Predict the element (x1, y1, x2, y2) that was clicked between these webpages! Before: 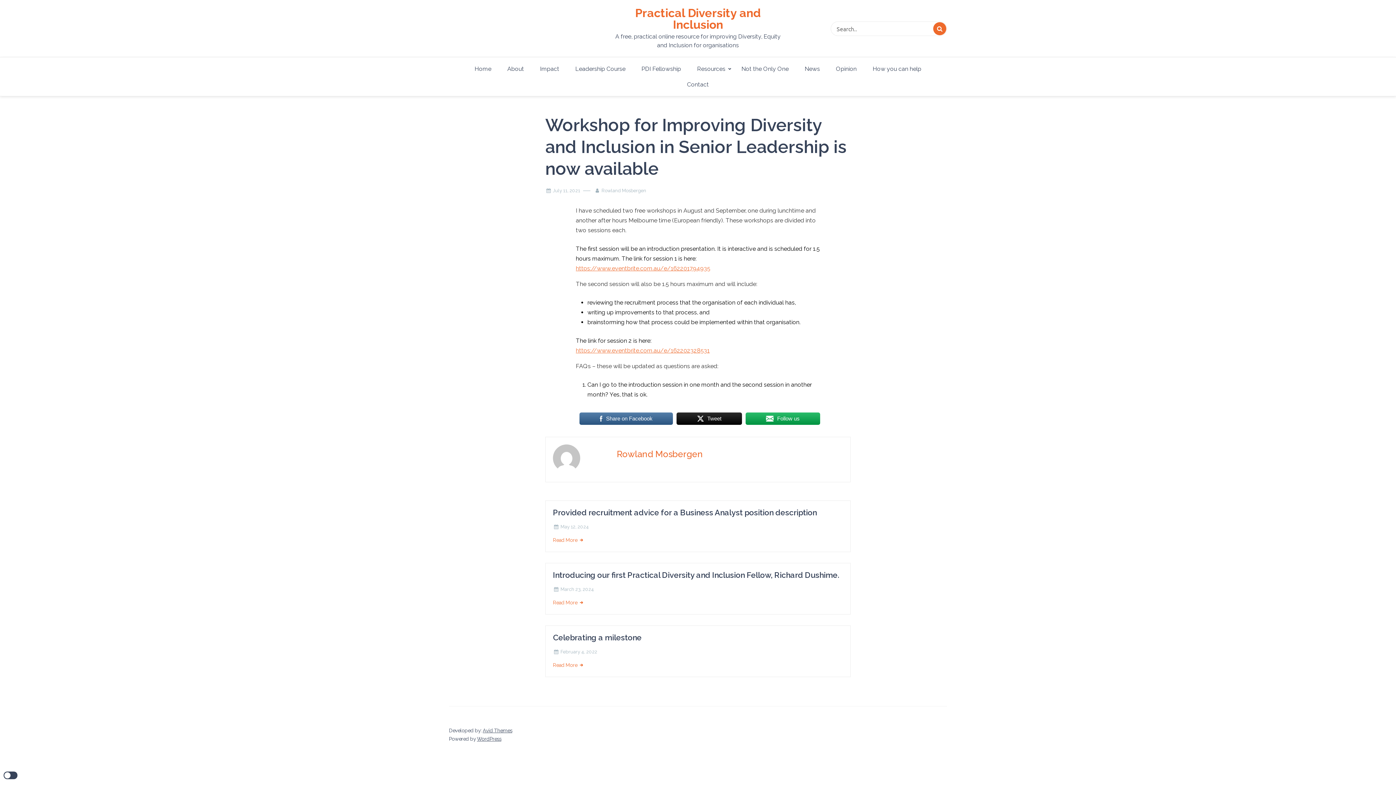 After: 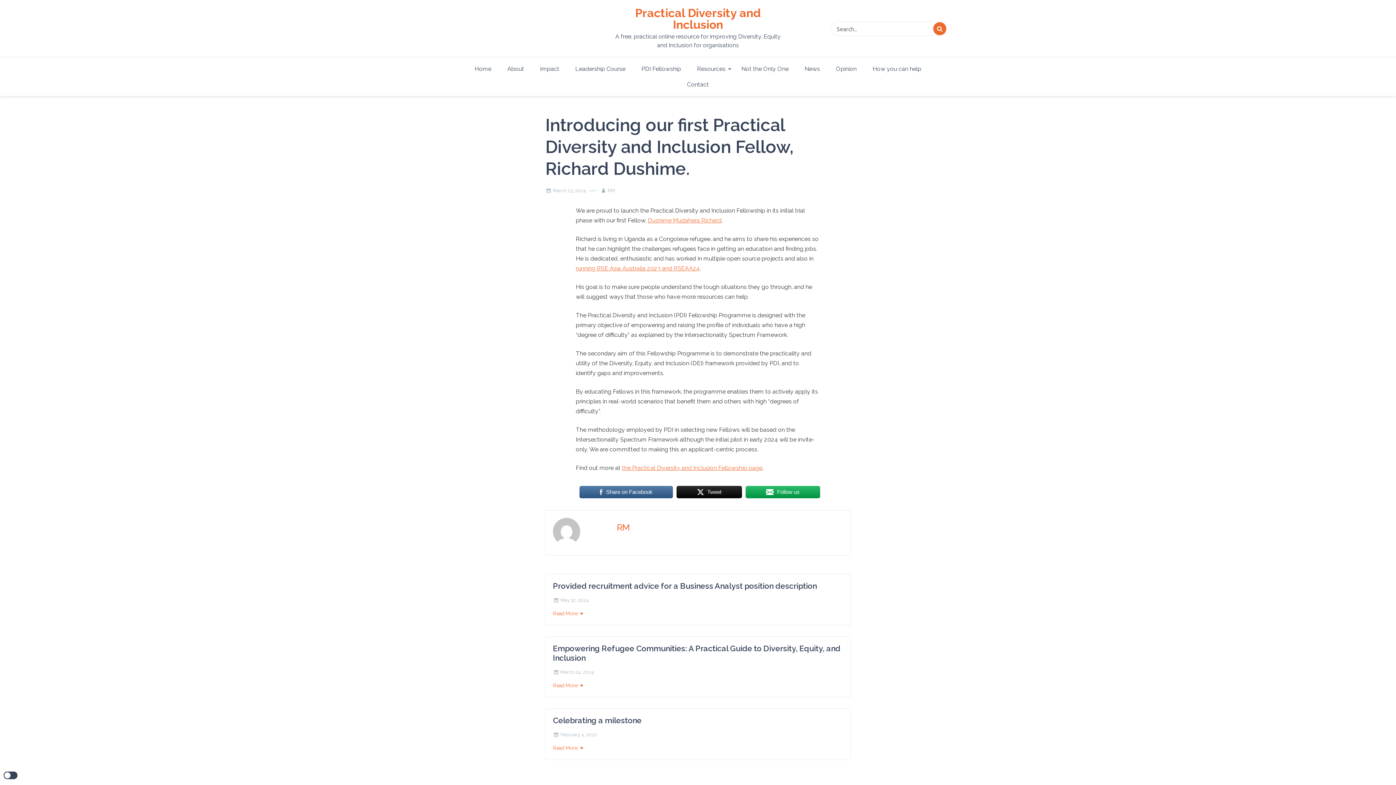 Action: label: Introducing our first Practical Diversity and Inclusion Fellow, Richard Dushime. bbox: (553, 570, 839, 580)